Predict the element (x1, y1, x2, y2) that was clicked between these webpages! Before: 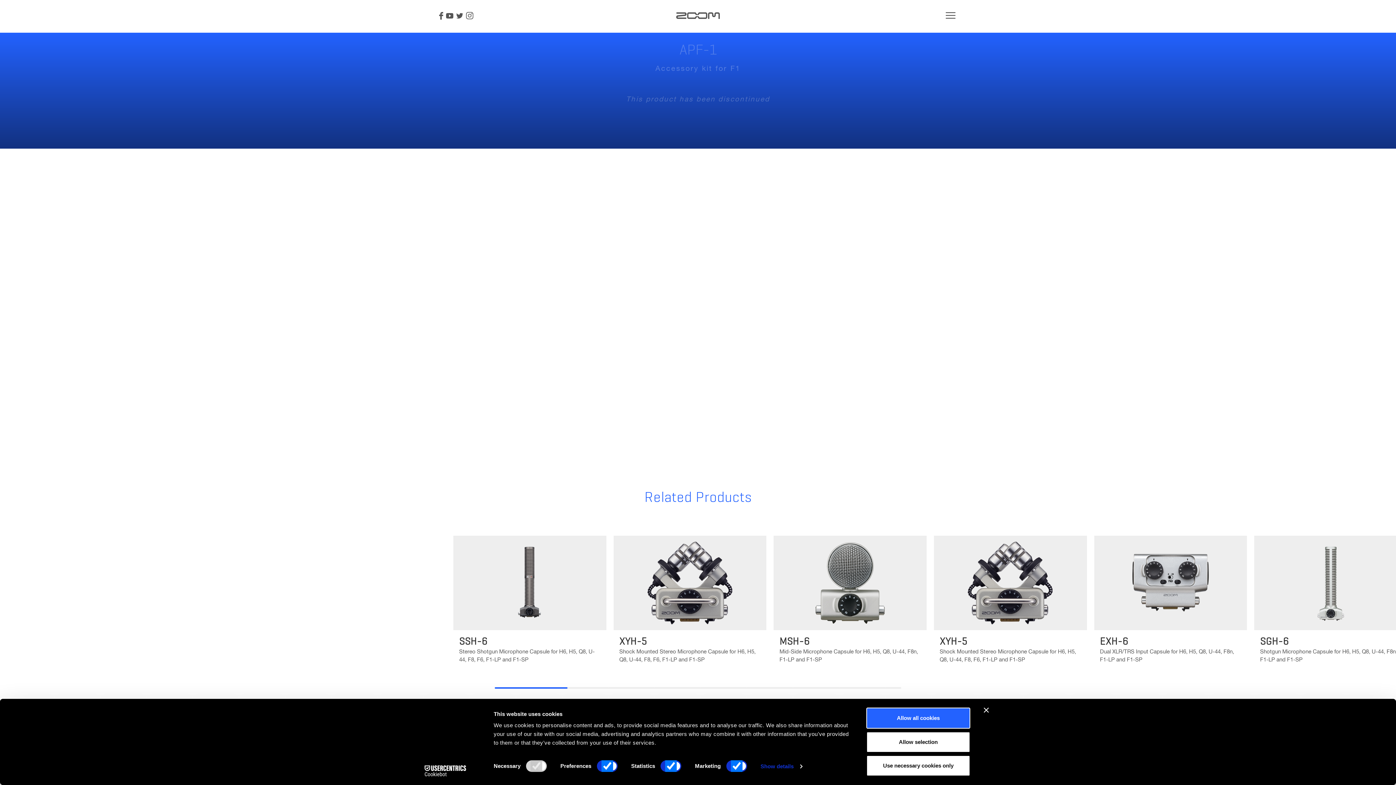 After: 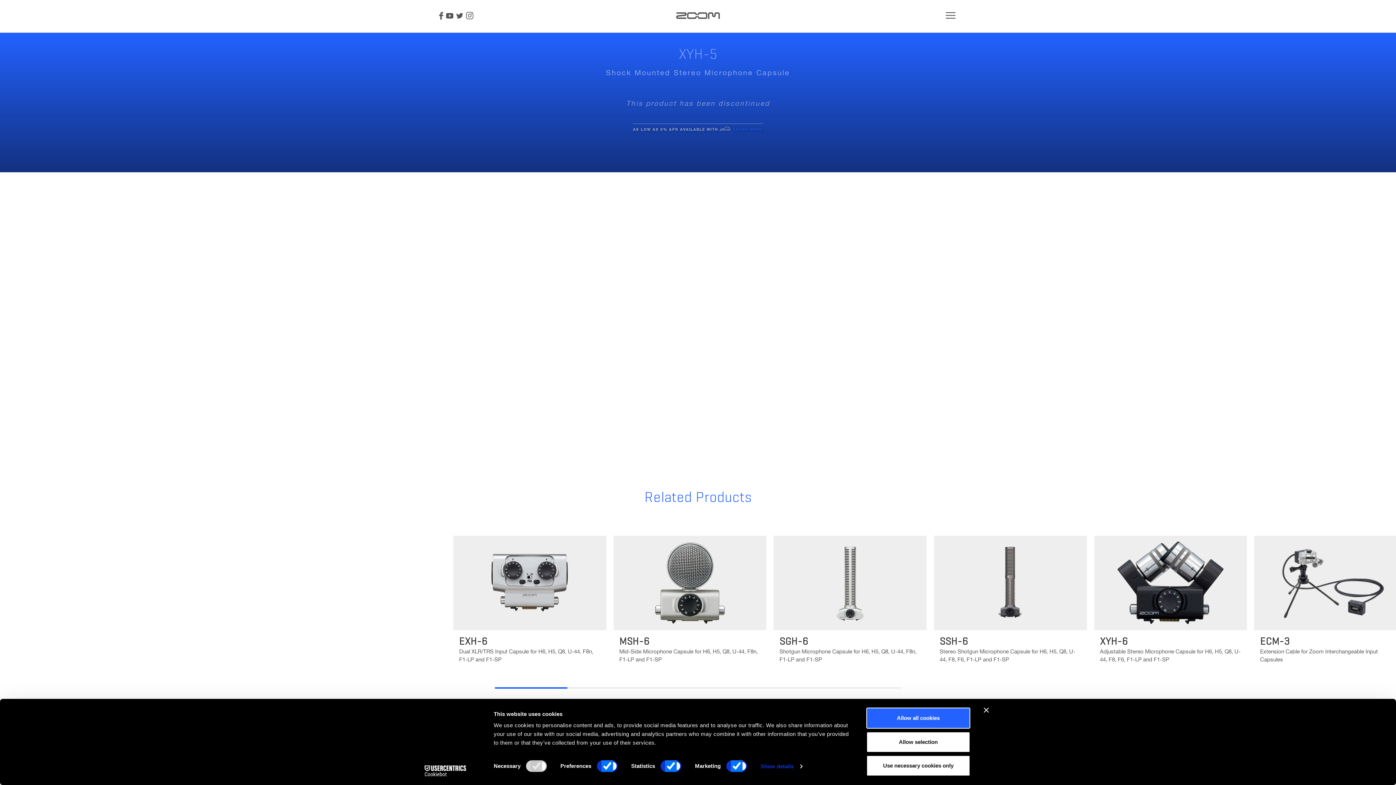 Action: label: XYH-5 bbox: (939, 637, 967, 647)